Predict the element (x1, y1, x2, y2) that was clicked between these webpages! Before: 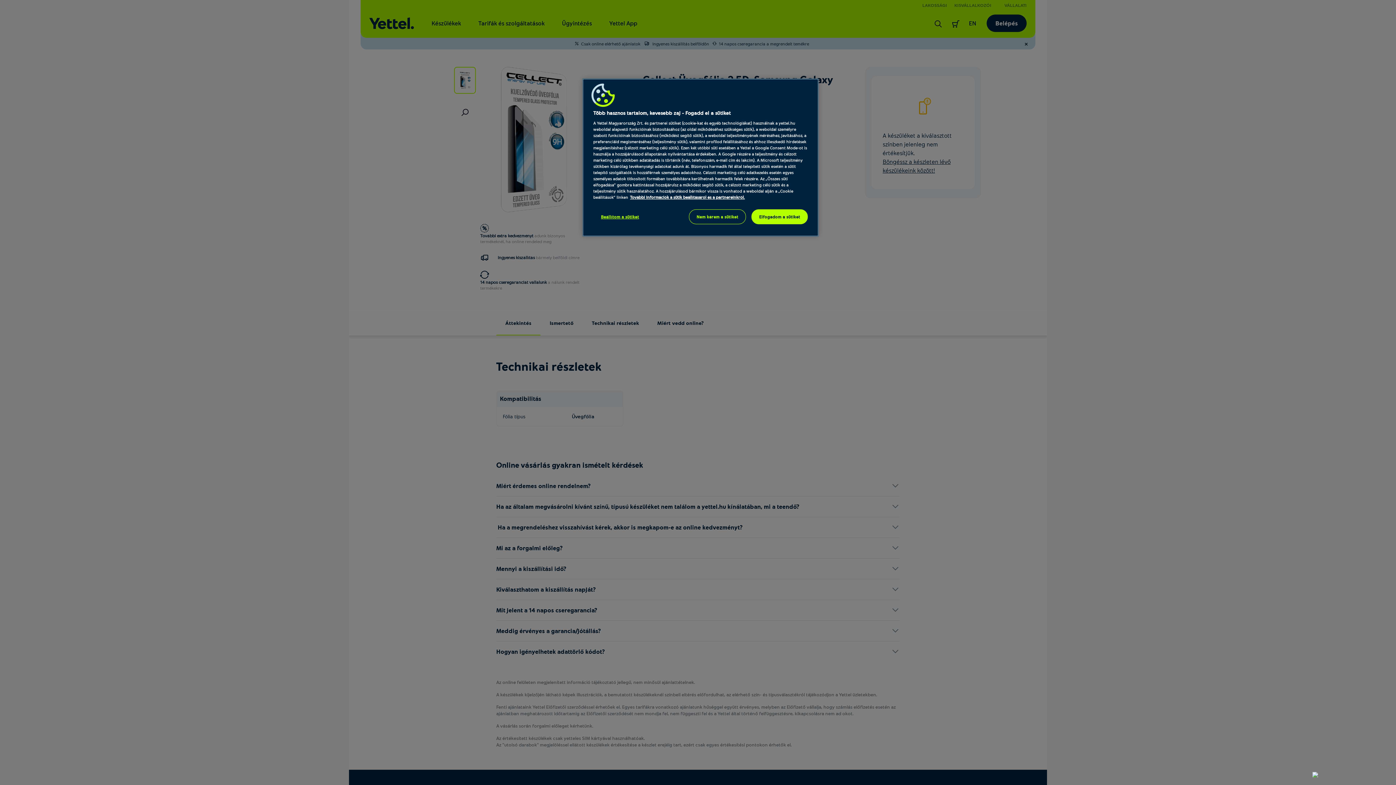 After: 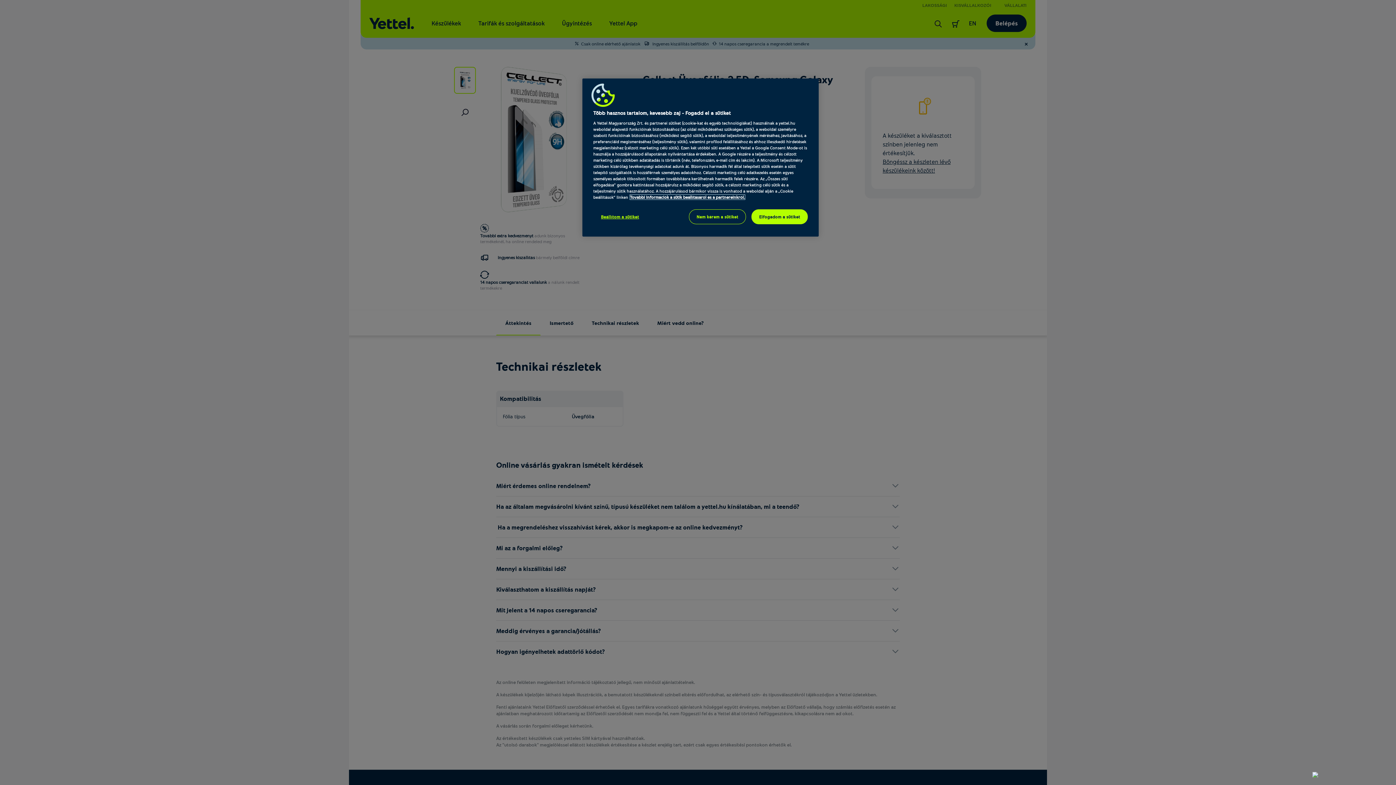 Action: bbox: (630, 194, 745, 199) label: További információ az adatvédelemről, új ablakban nyílik meg